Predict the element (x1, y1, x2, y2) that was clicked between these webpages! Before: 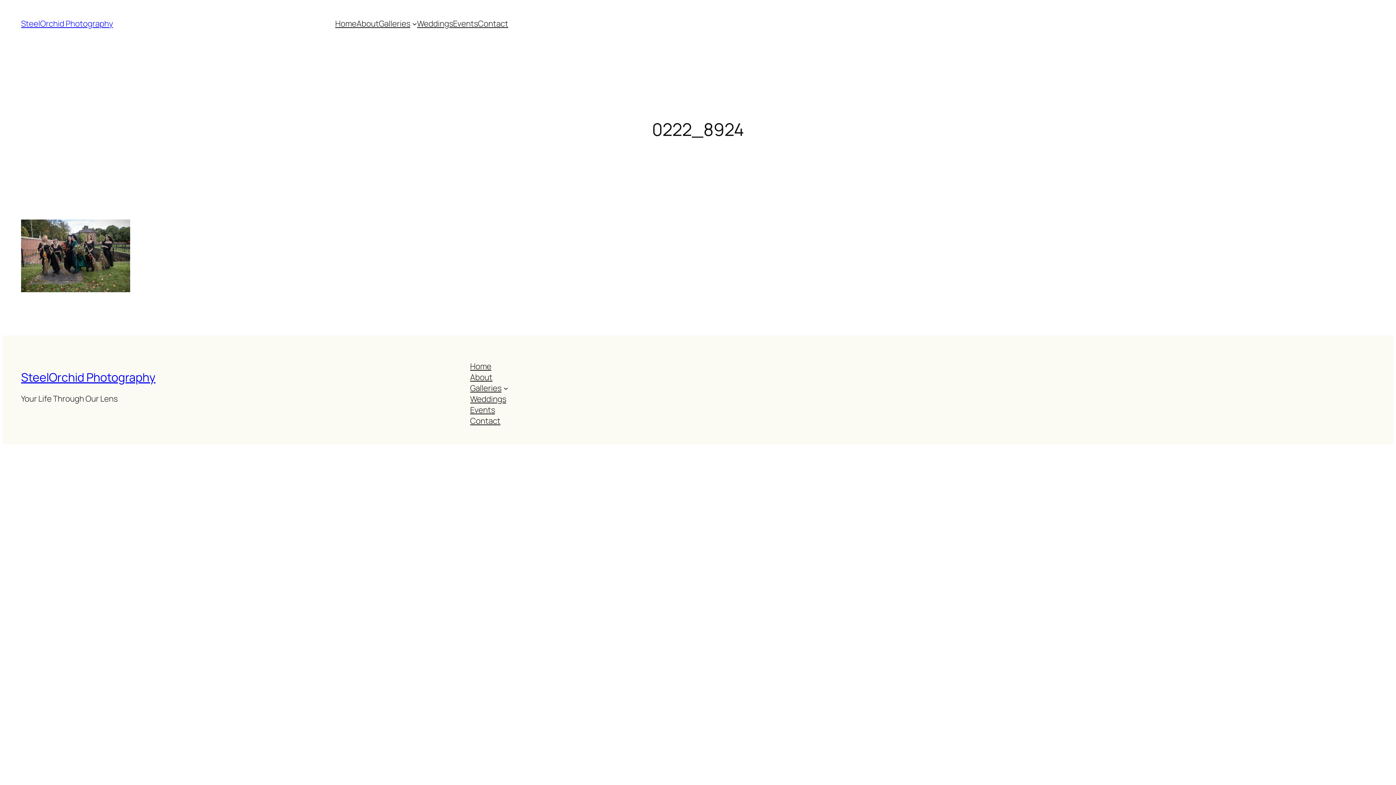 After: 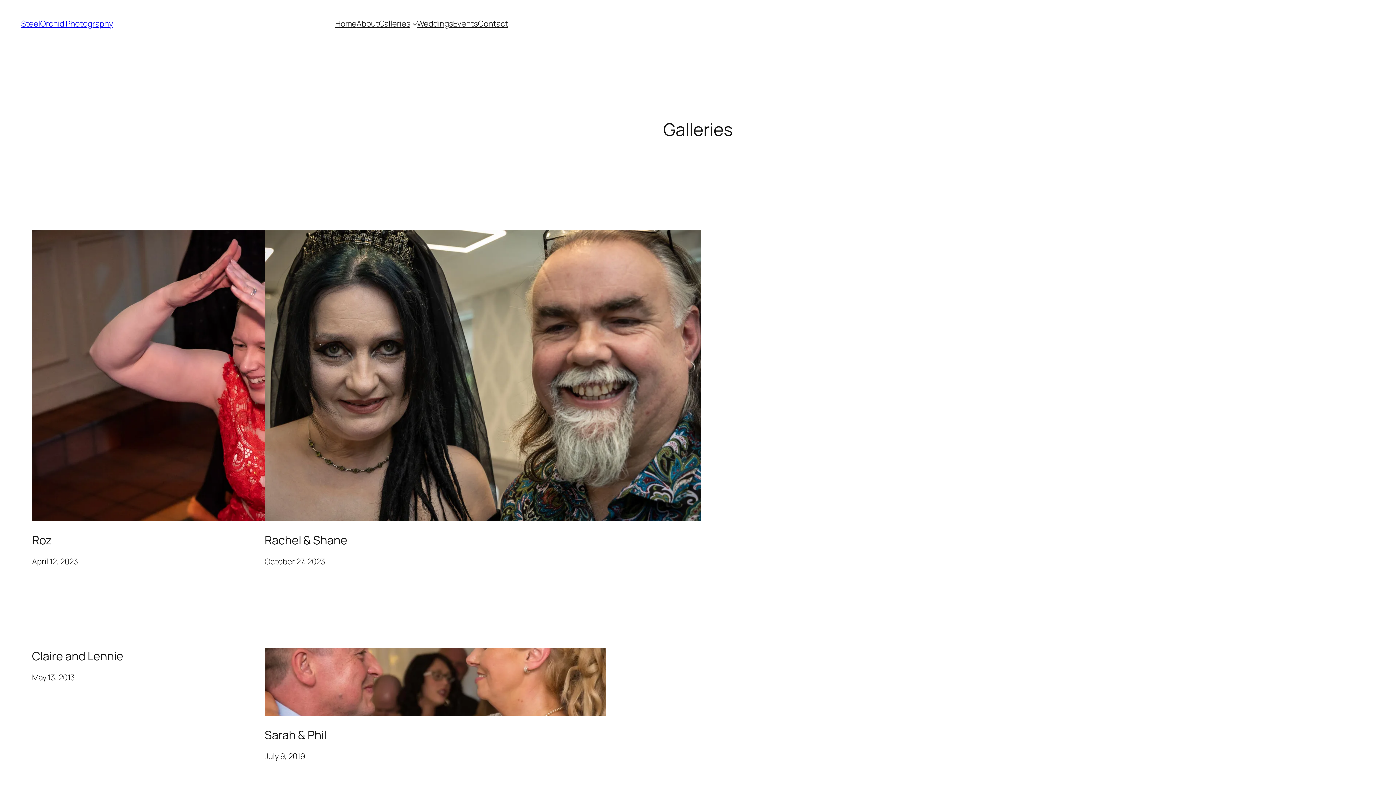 Action: bbox: (470, 382, 501, 393) label: Galleries